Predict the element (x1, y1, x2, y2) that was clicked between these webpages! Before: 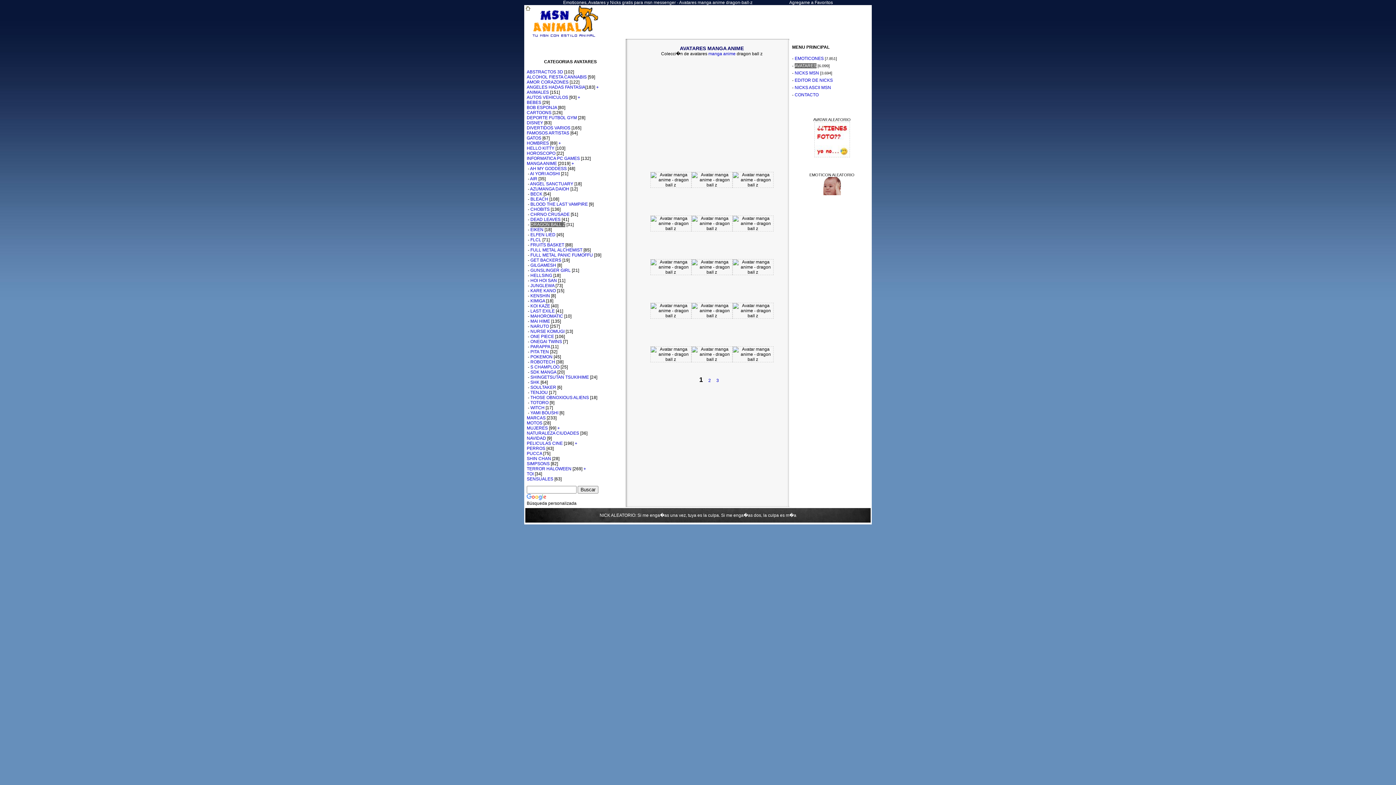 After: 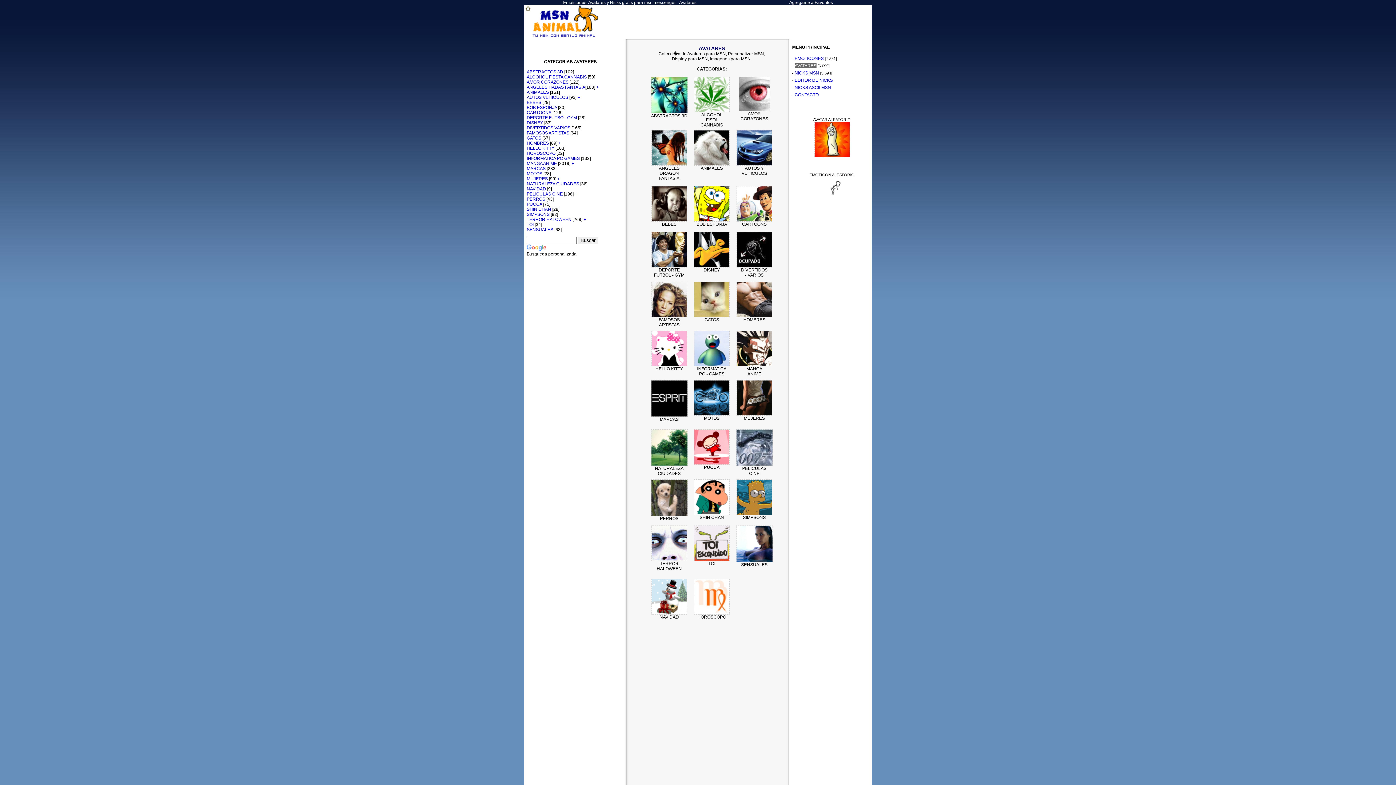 Action: label: AVATARES bbox: (794, 63, 816, 68)